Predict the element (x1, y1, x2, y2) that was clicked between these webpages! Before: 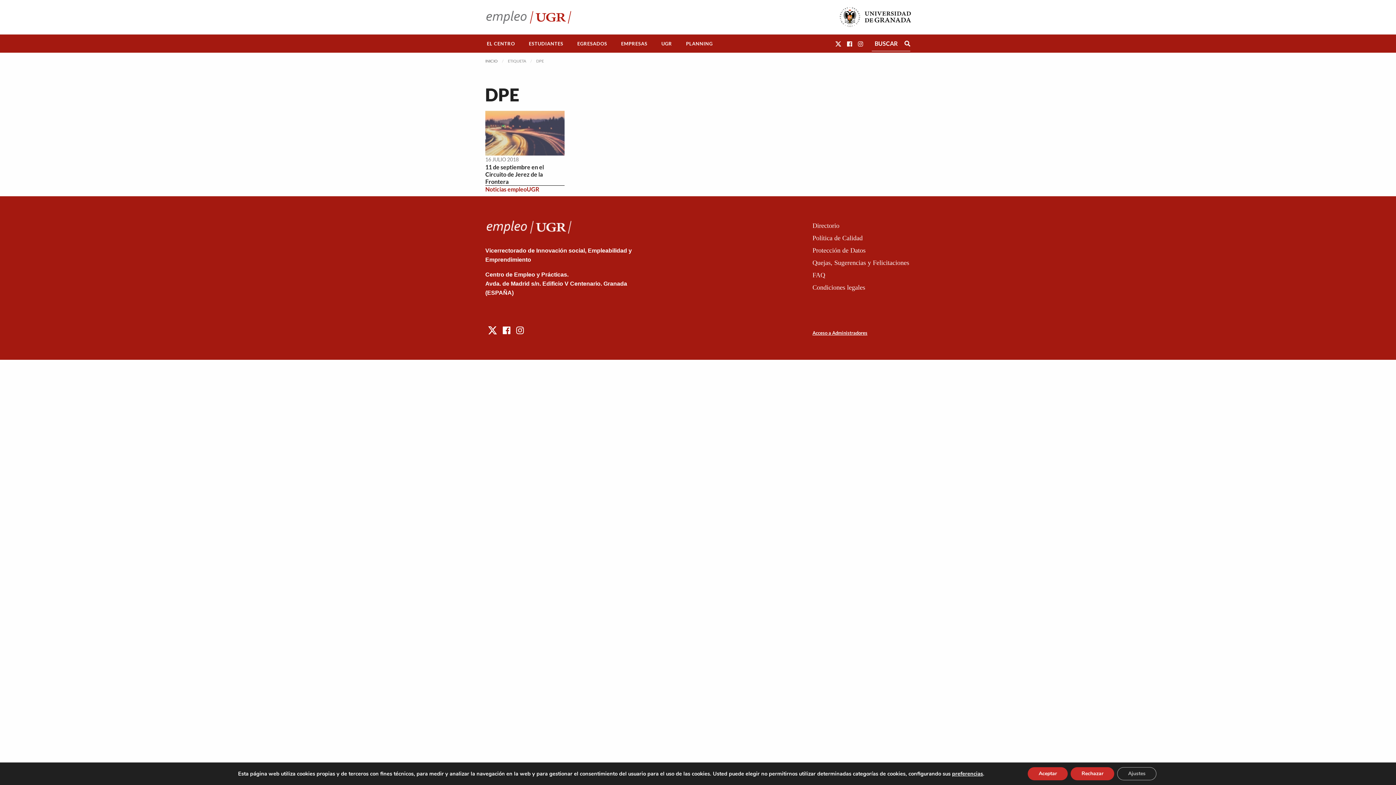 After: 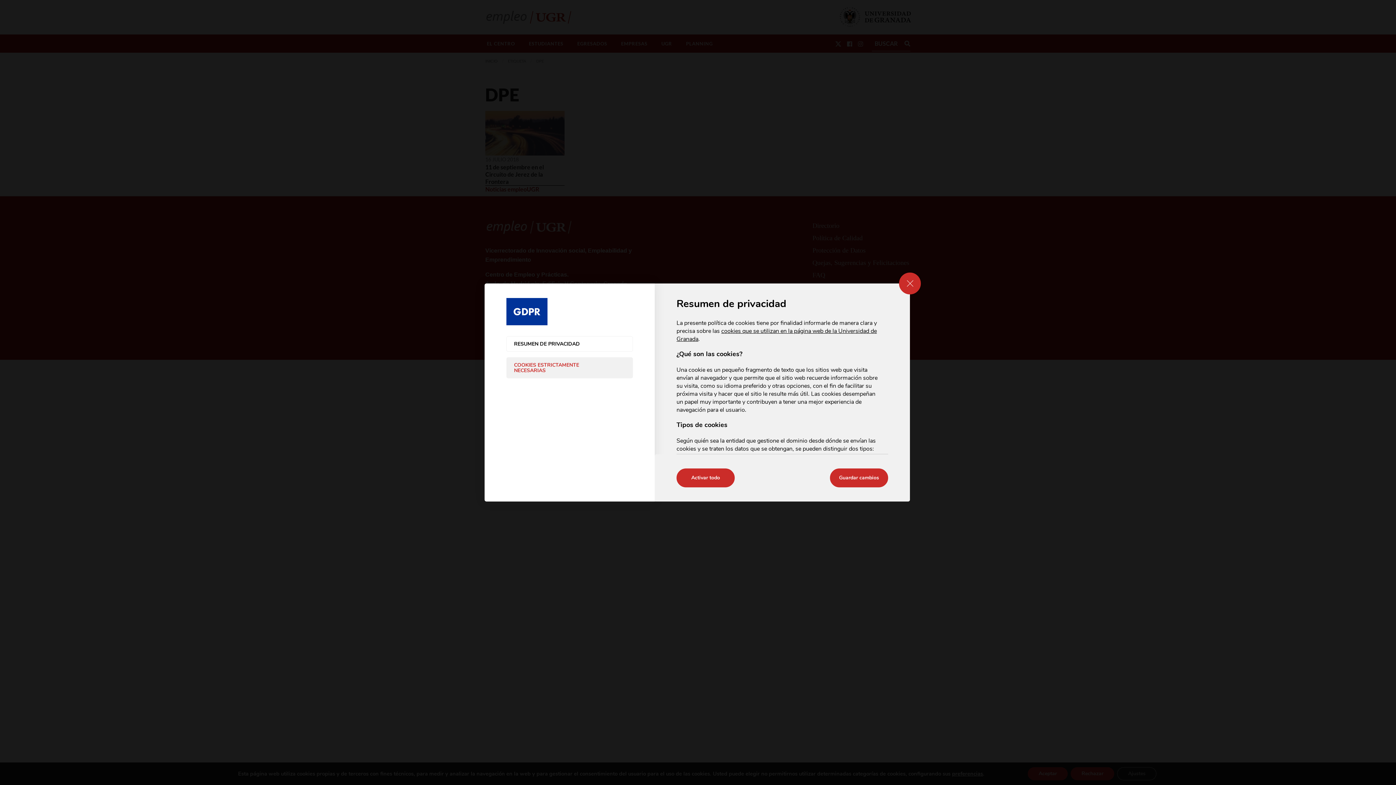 Action: bbox: (961, 770, 992, 777) label: preferencias